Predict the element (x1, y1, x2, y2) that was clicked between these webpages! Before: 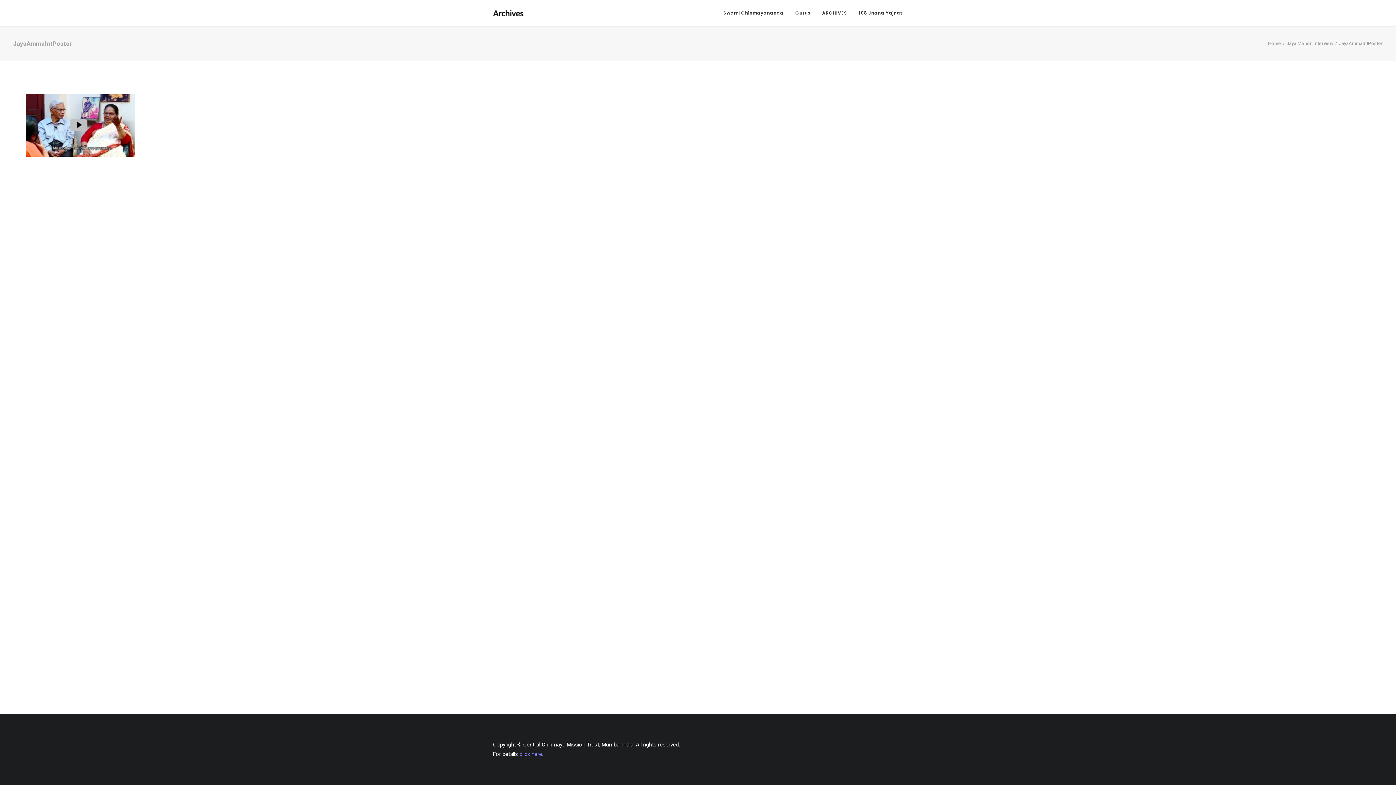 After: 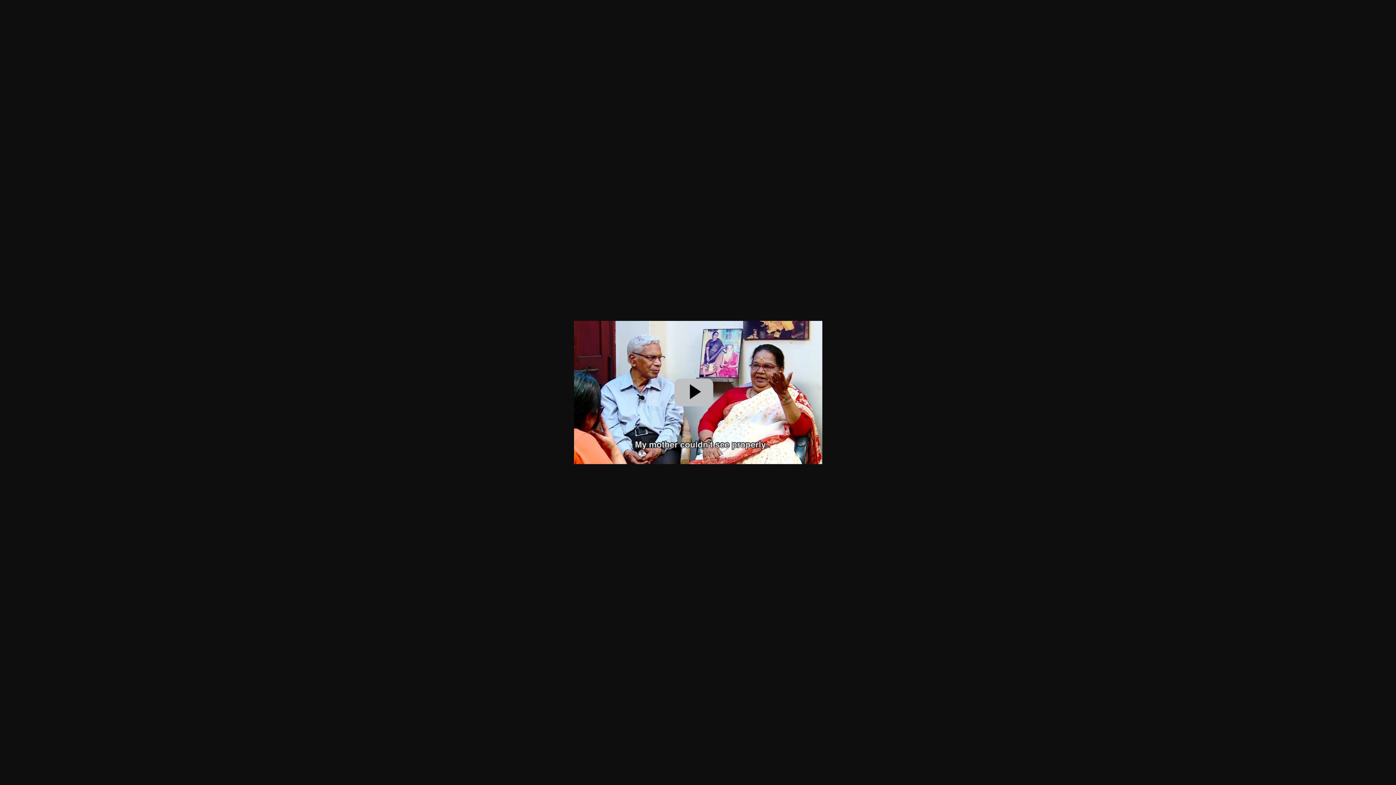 Action: bbox: (26, 151, 135, 158)